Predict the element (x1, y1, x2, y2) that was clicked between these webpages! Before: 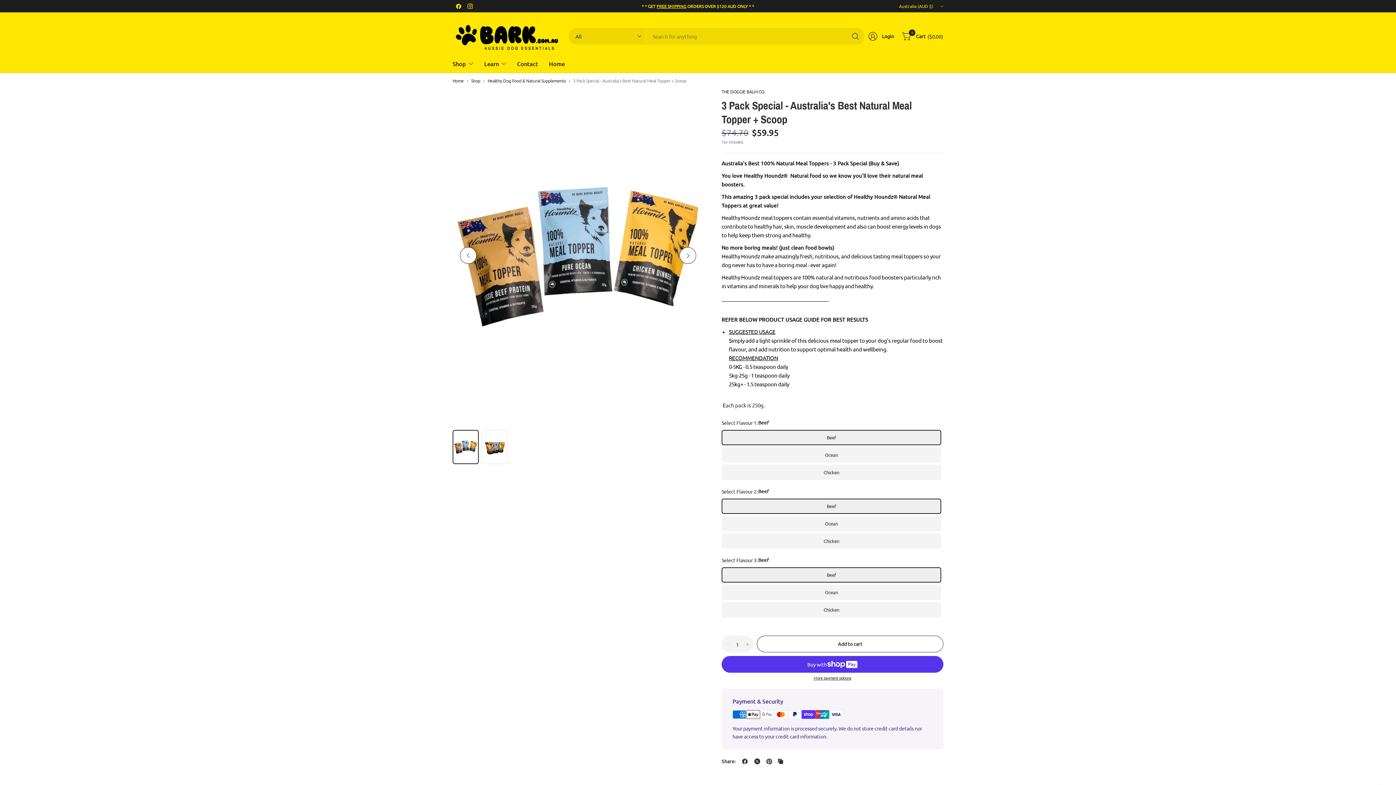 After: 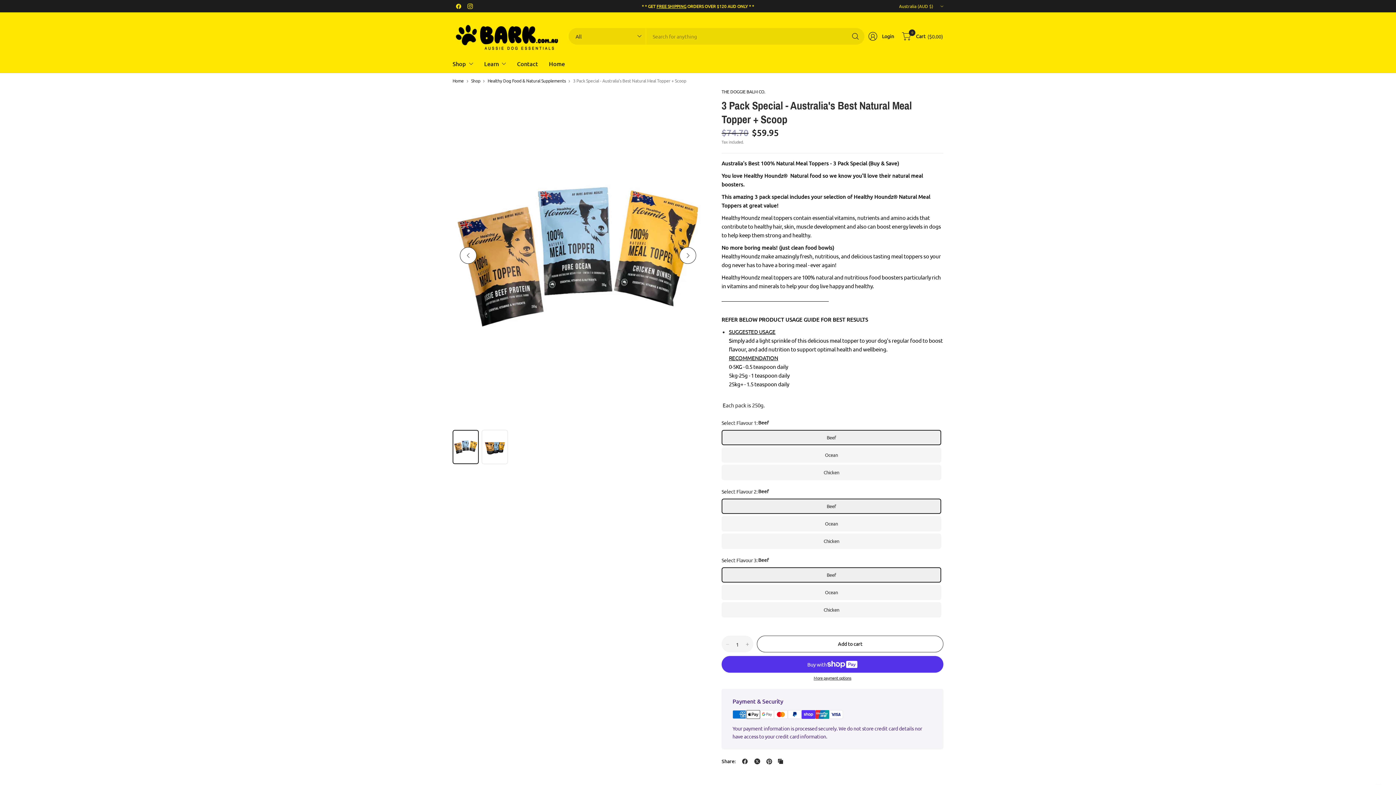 Action: label: Copied to clipboard bbox: (776, 757, 785, 766)